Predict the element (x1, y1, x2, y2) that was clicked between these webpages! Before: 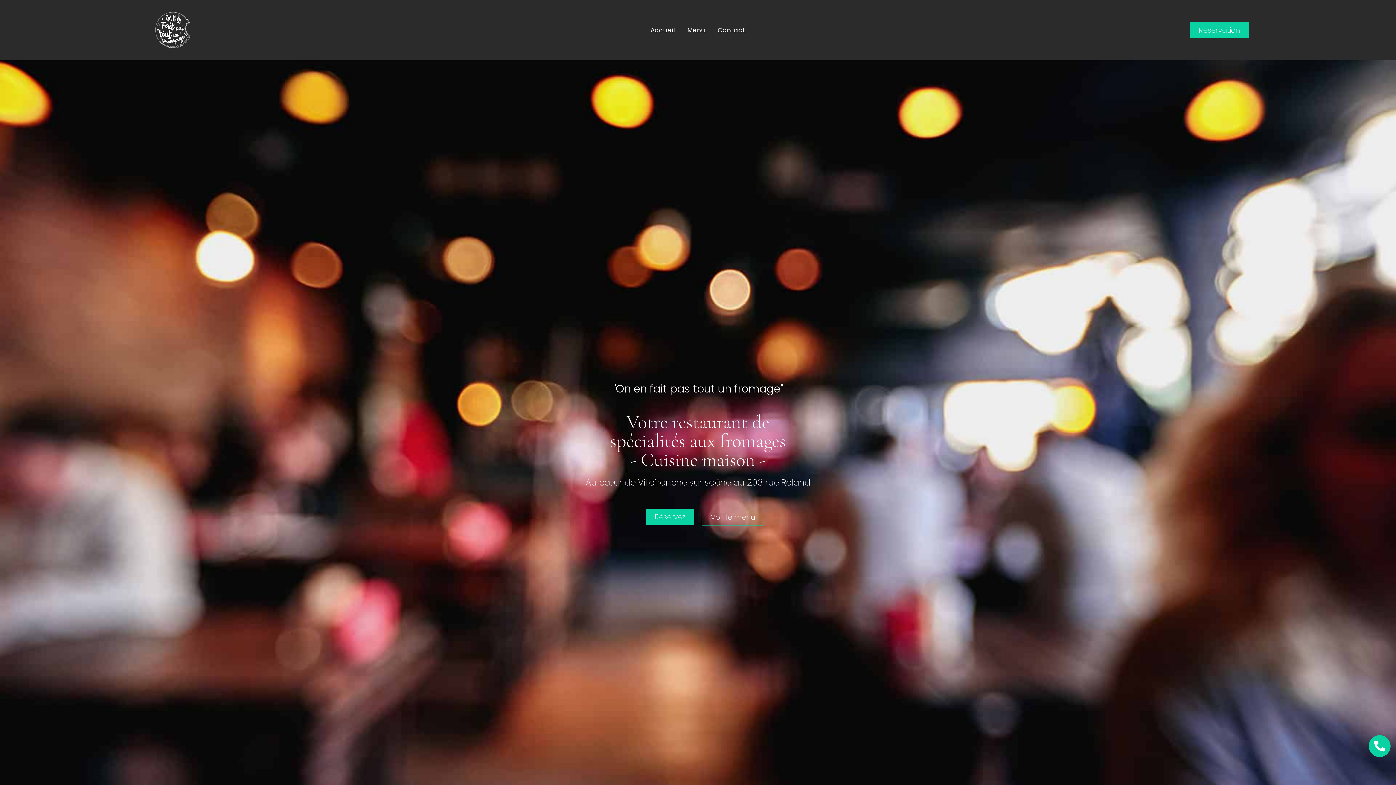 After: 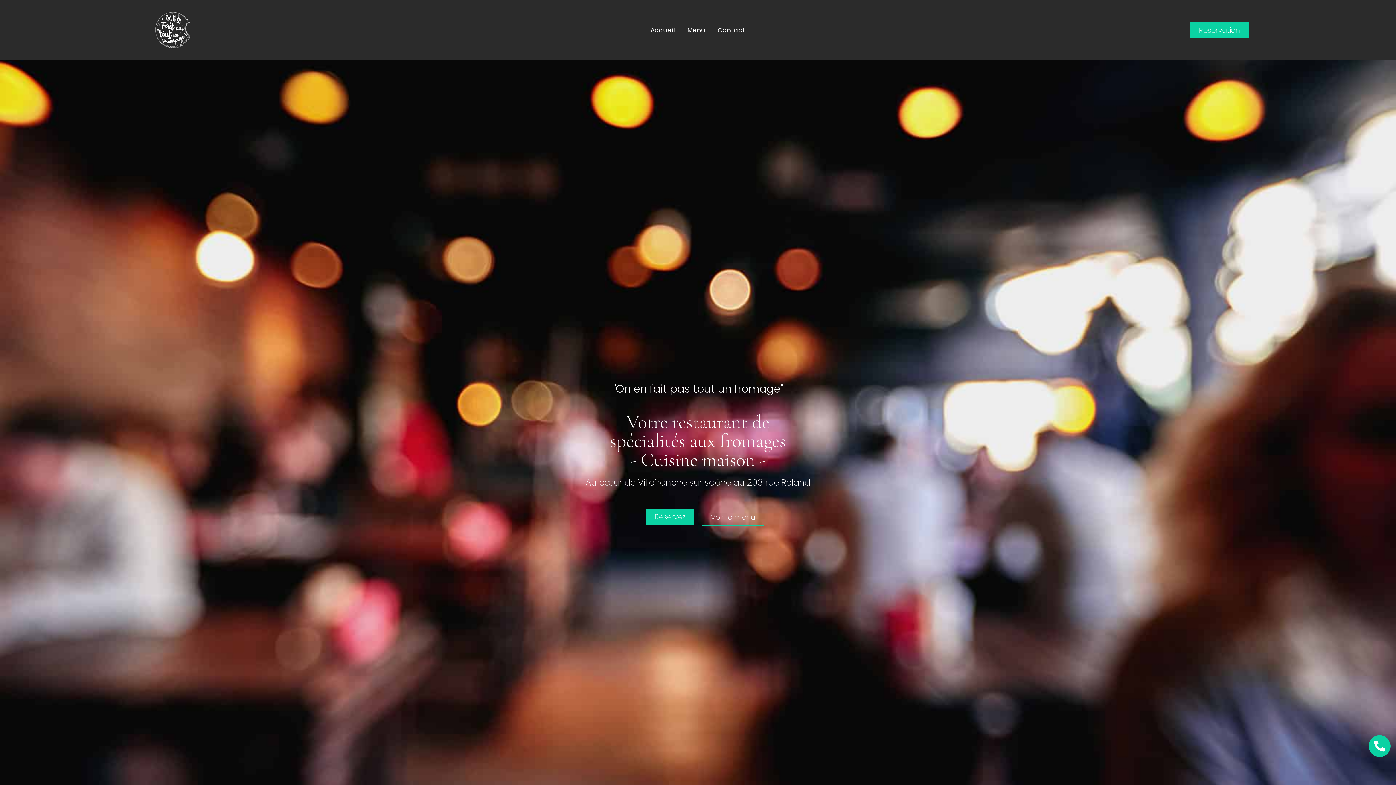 Action: label: Accueil bbox: (645, 23, 680, 36)